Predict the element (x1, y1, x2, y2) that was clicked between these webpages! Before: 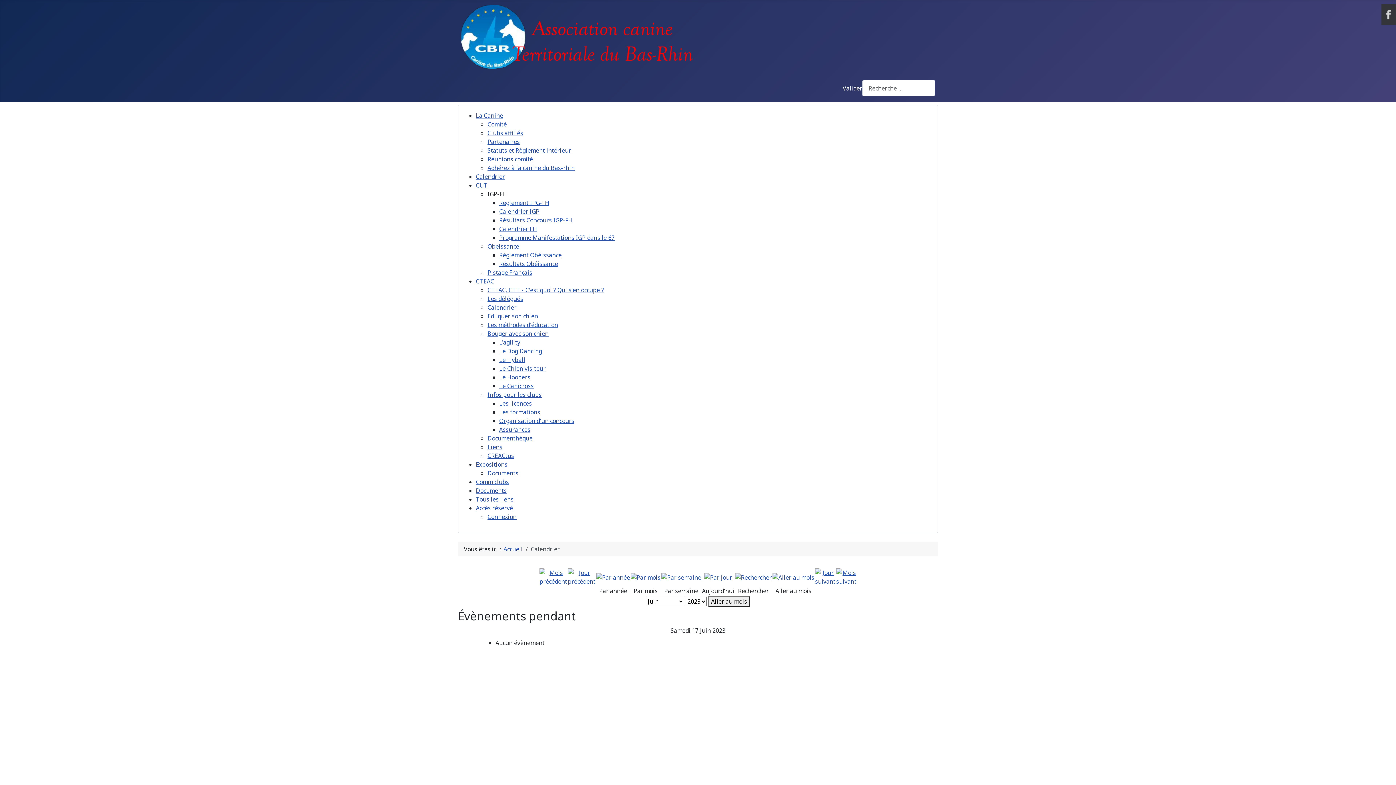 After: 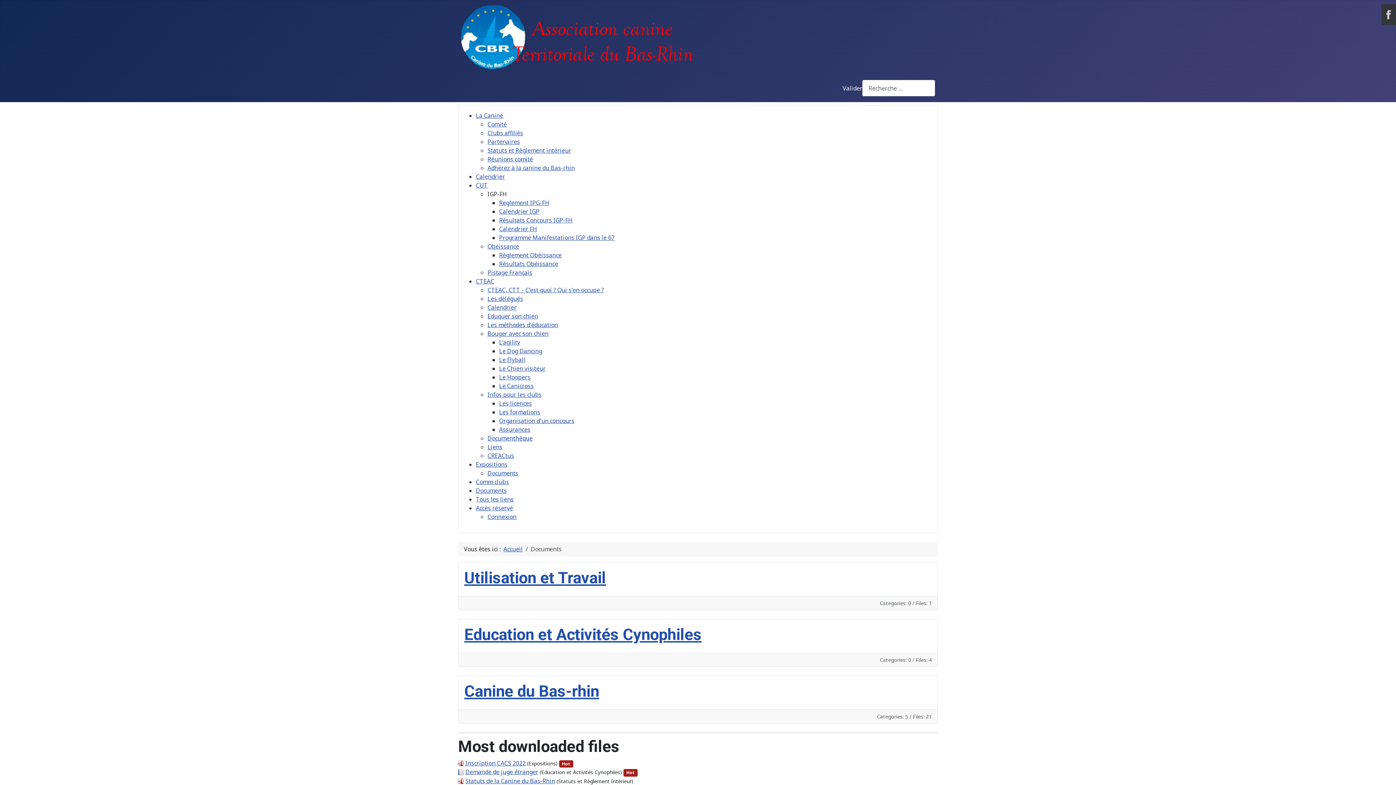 Action: label: Documents bbox: (476, 486, 506, 494)